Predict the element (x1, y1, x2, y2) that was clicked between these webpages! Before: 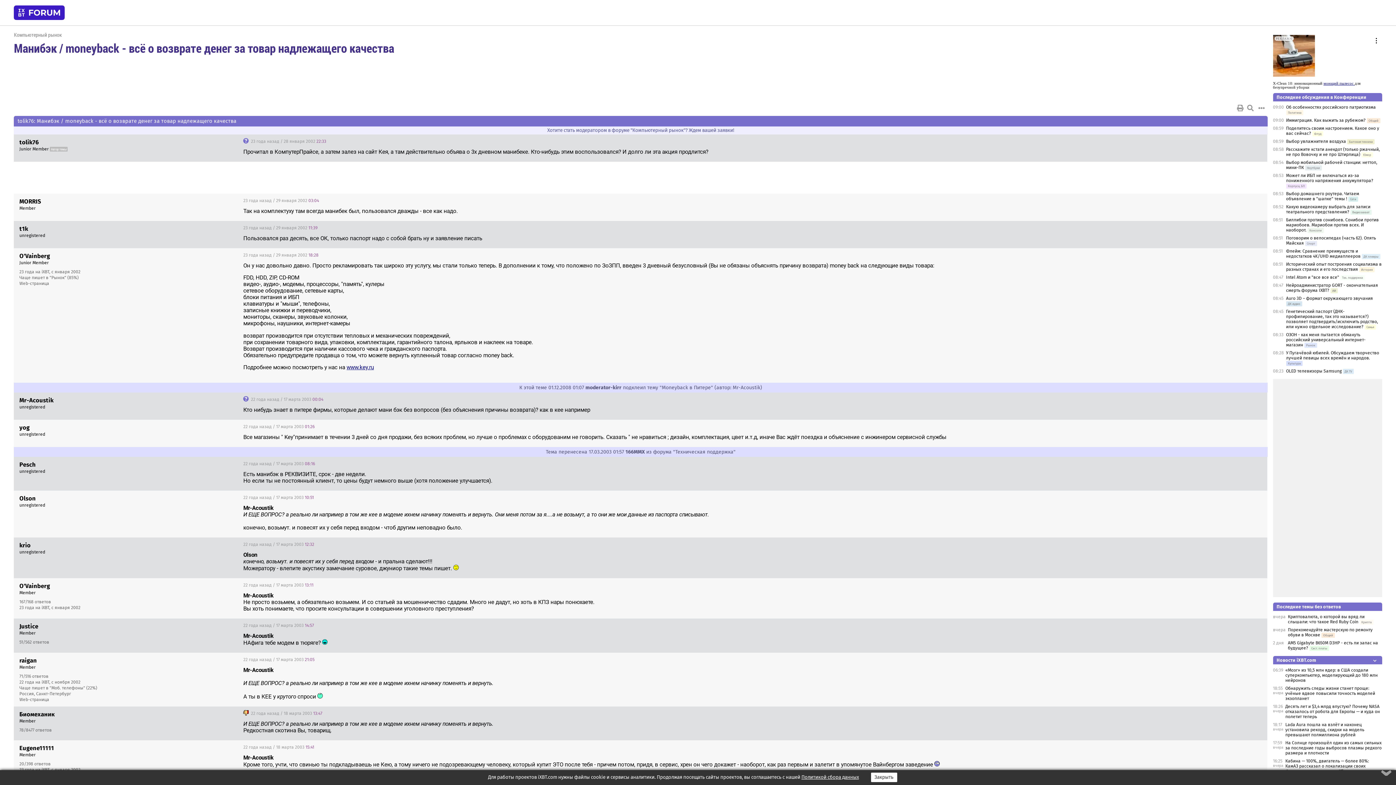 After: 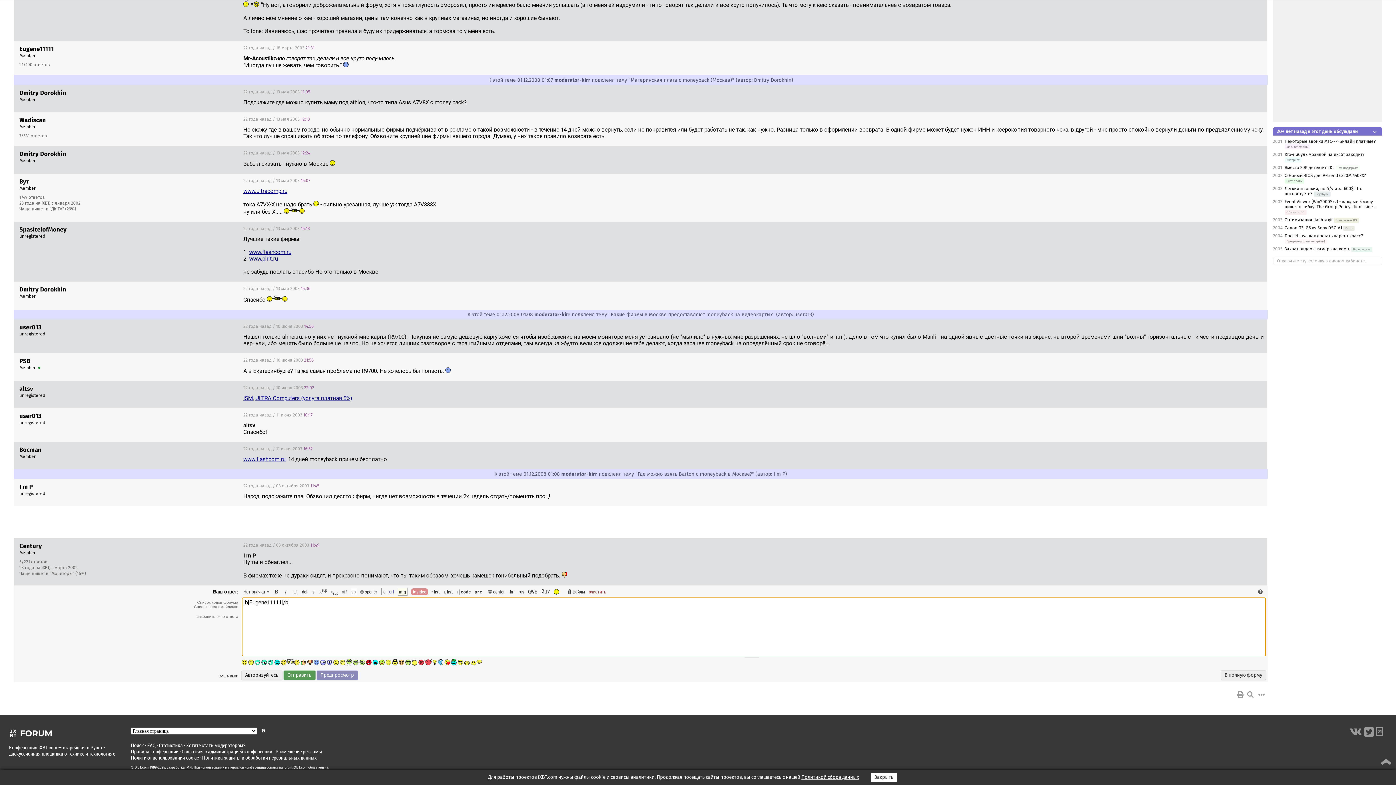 Action: bbox: (19, 744, 53, 752) label: Eugene11111